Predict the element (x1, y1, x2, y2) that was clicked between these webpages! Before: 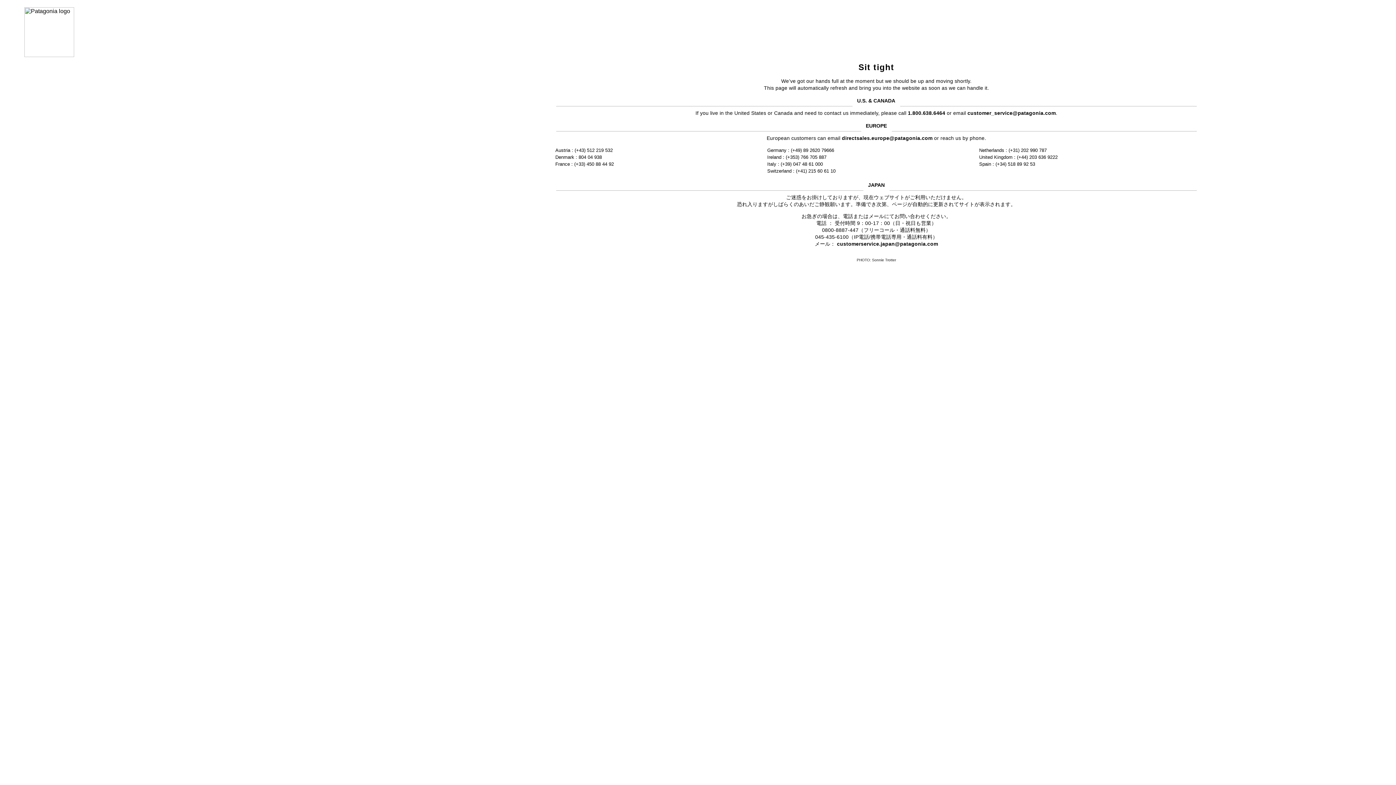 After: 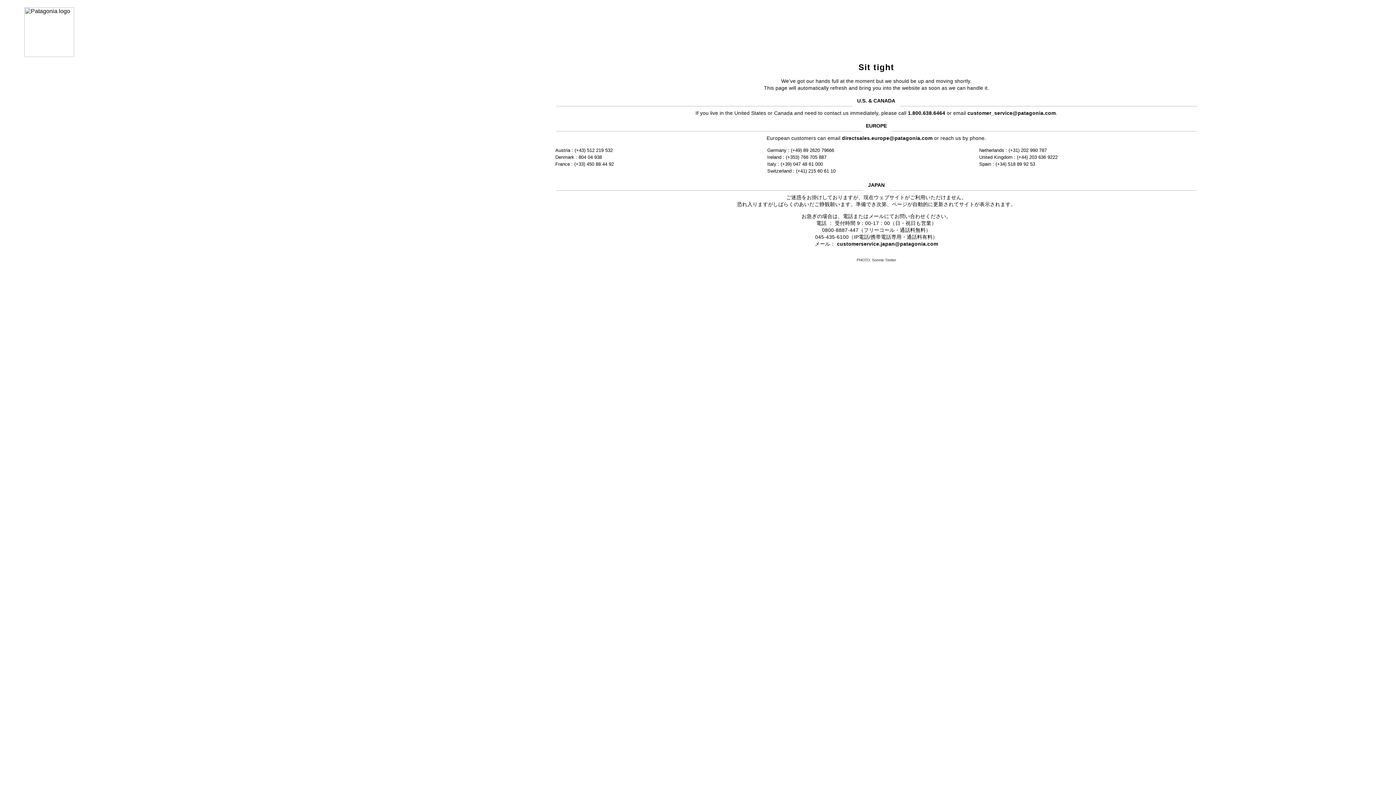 Action: bbox: (837, 241, 938, 246) label: customerservice.japan@patagonia.com